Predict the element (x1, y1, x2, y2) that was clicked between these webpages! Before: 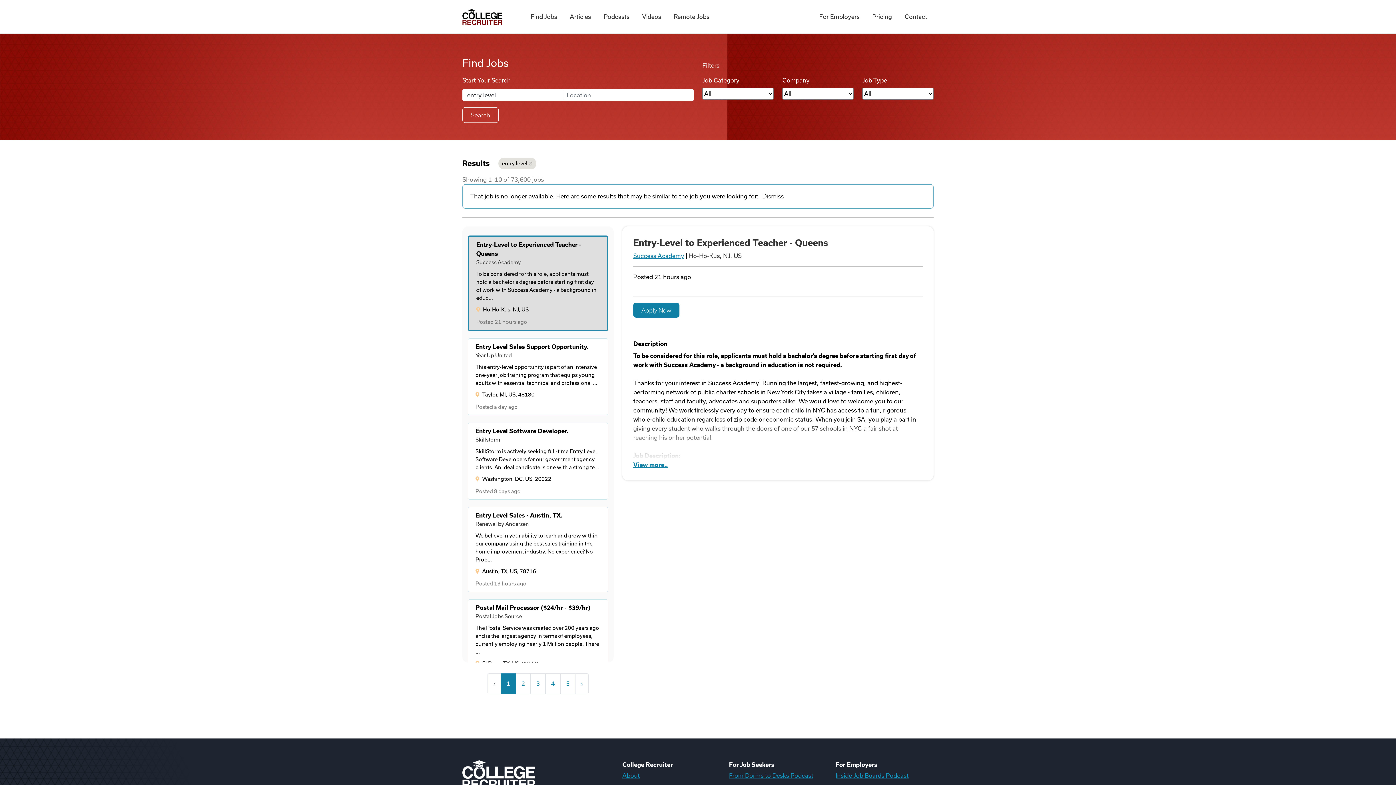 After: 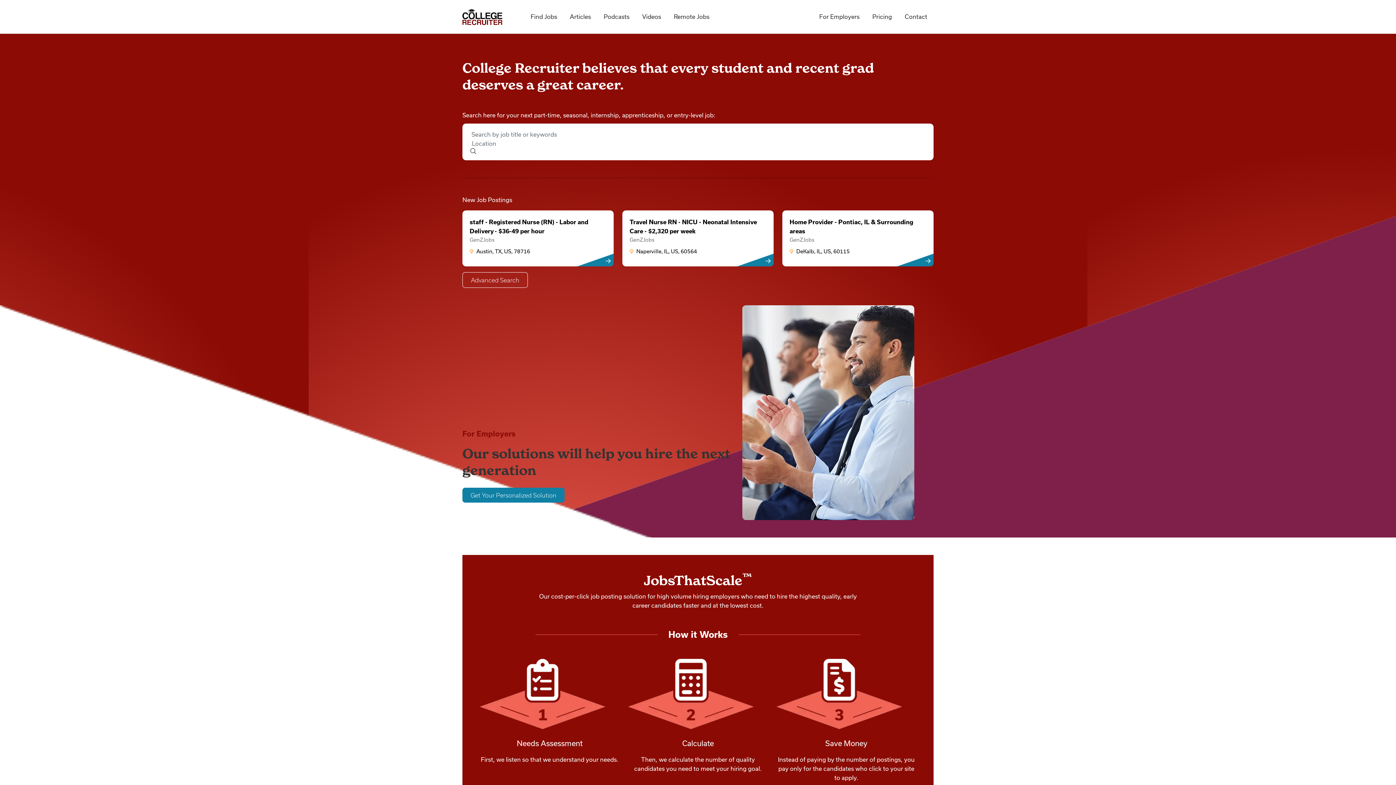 Action: label: College Recruiter bbox: (462, 8, 502, 24)